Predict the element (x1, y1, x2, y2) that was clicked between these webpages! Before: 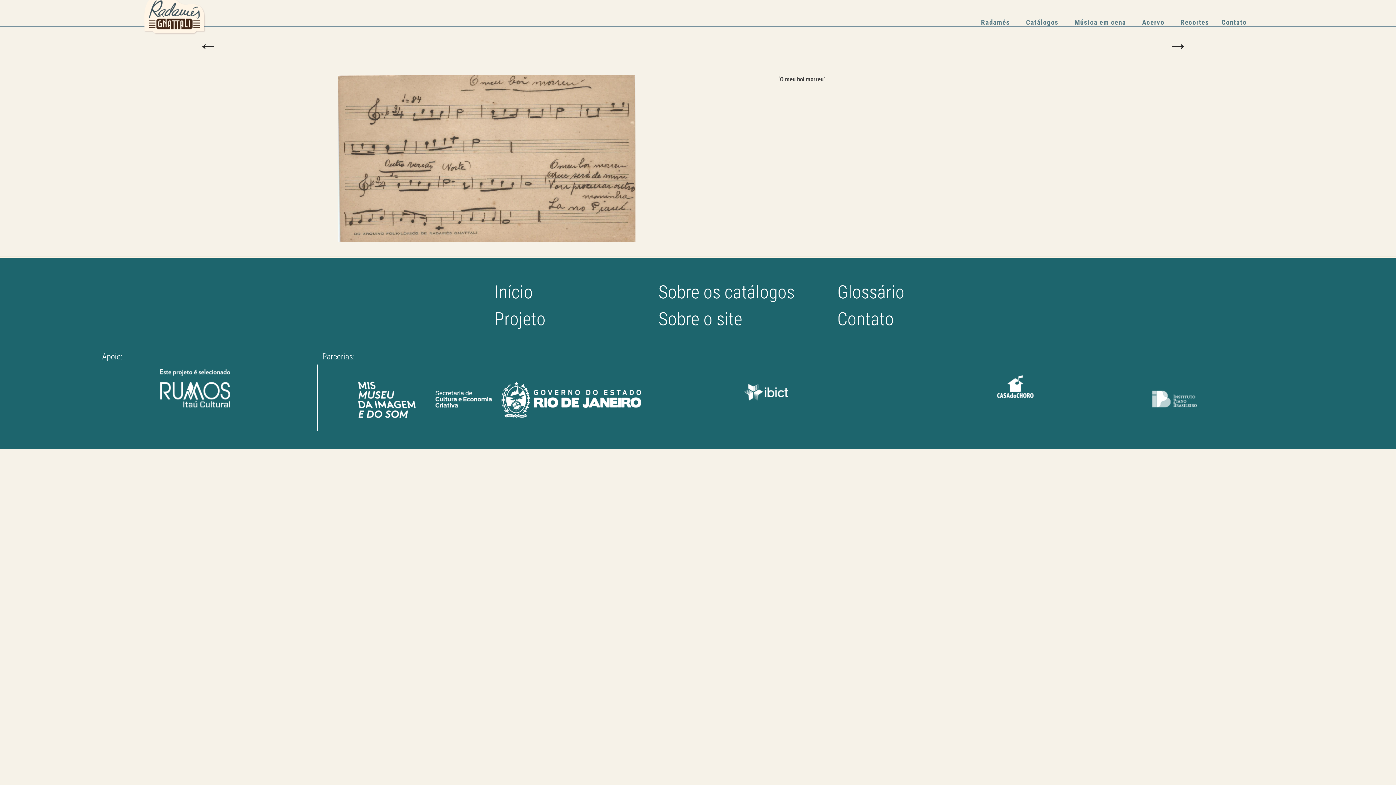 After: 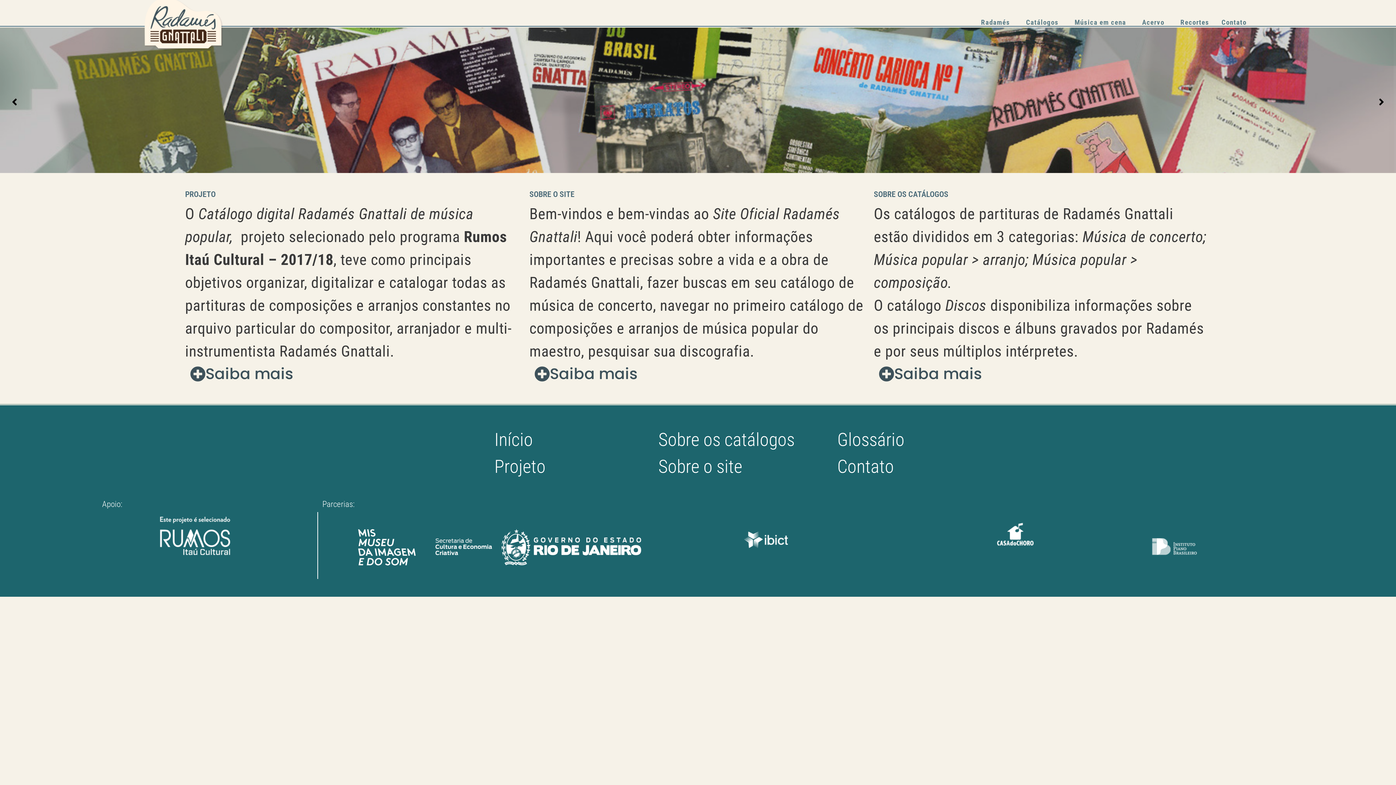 Action: label: Início bbox: (494, 279, 651, 305)